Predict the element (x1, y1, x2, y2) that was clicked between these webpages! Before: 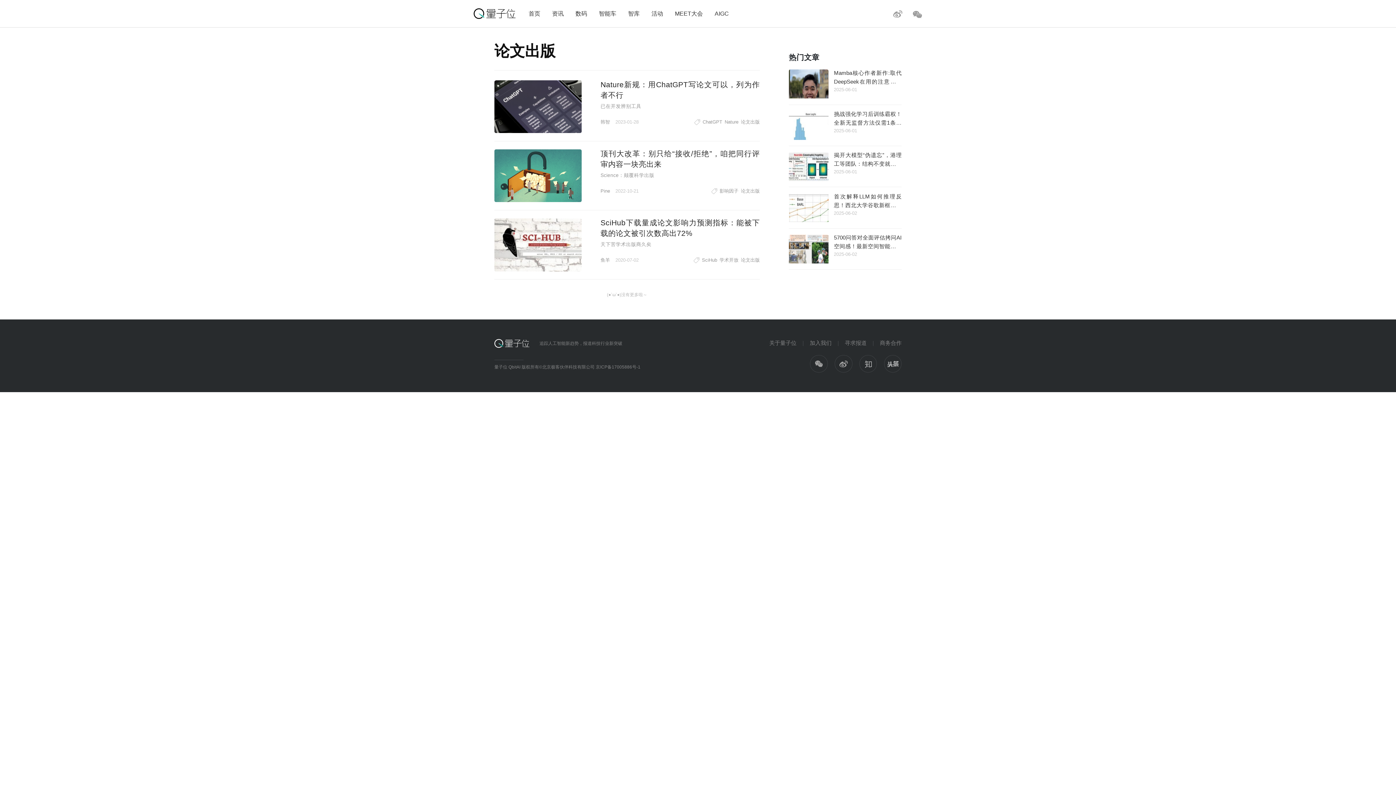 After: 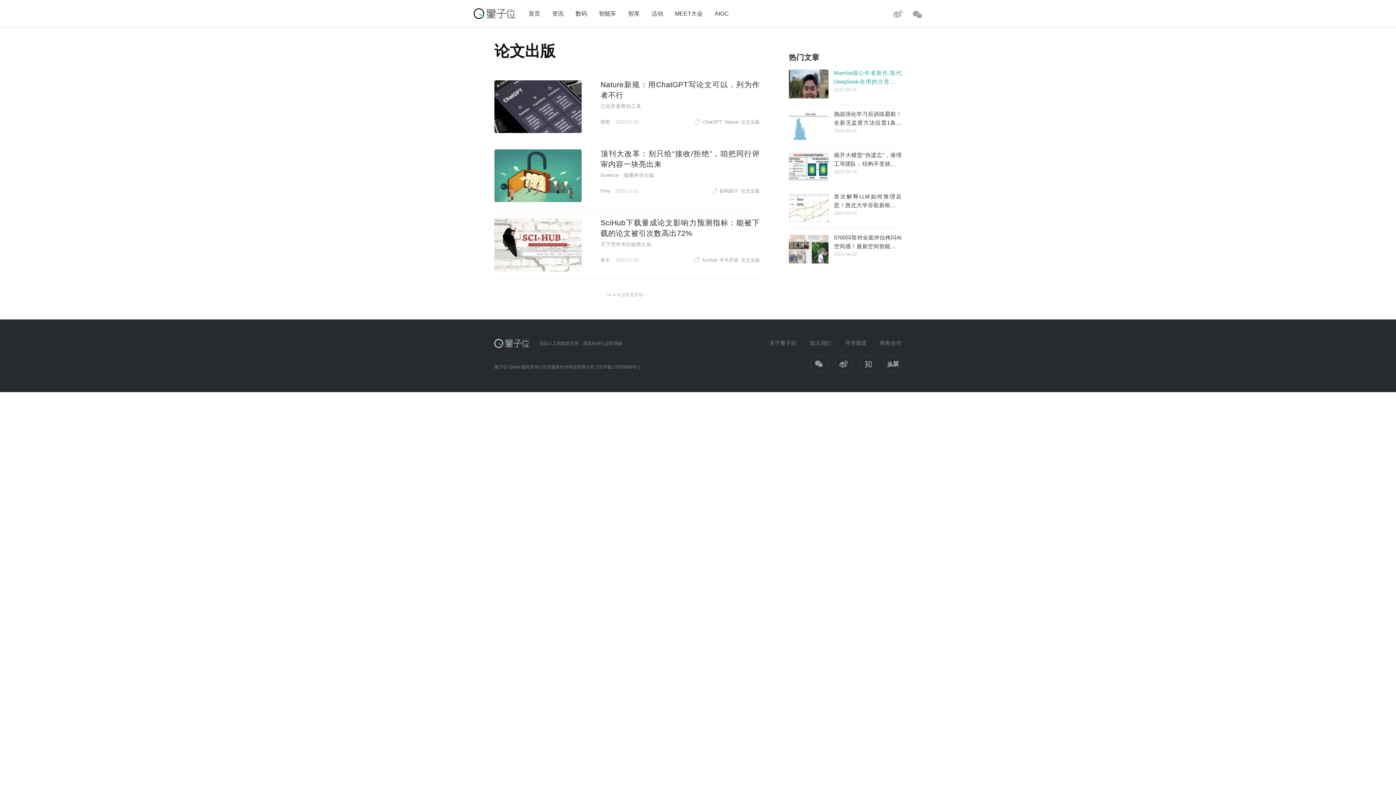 Action: bbox: (789, 69, 901, 98) label: Mamba核心作者新作:取代DeepSeek在用的注意力机制，专为推理打造
2025-06-01